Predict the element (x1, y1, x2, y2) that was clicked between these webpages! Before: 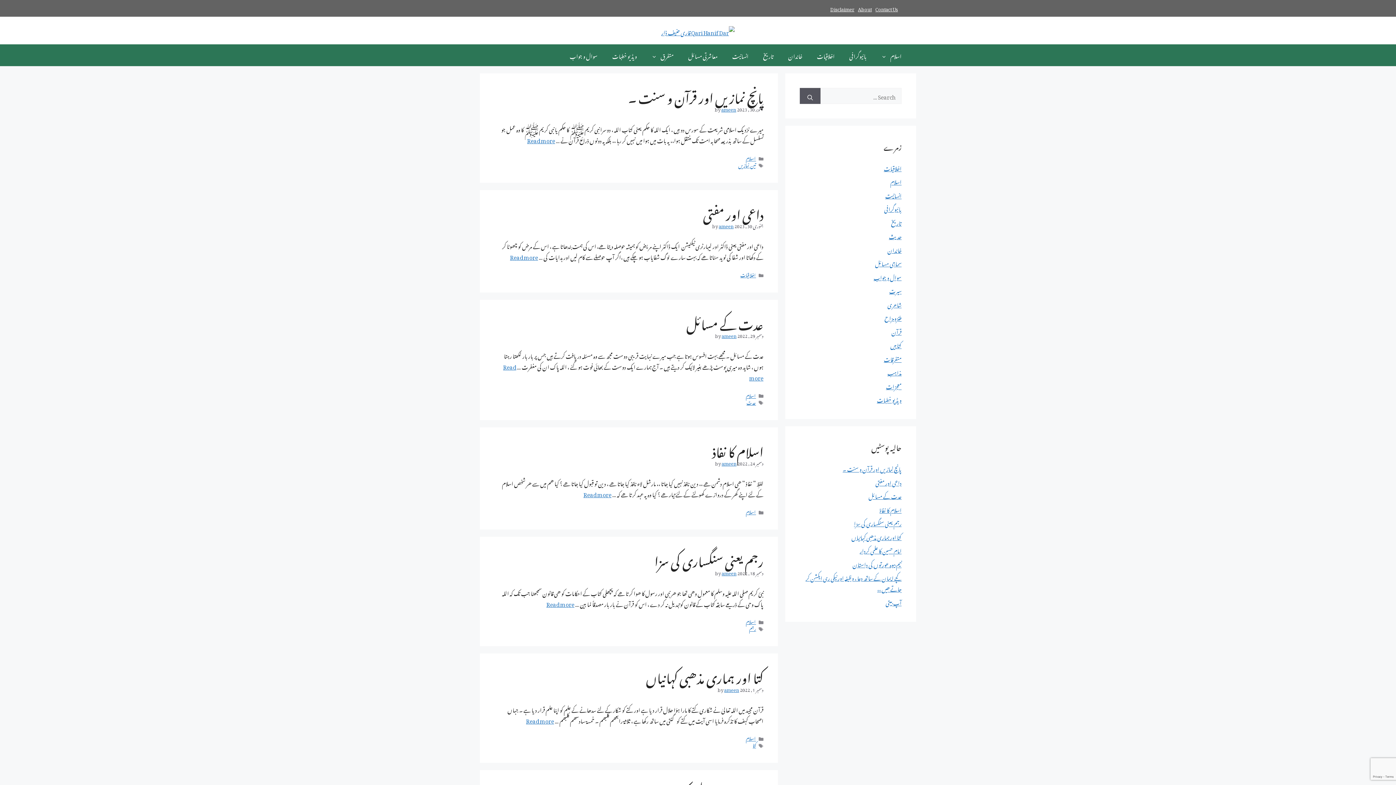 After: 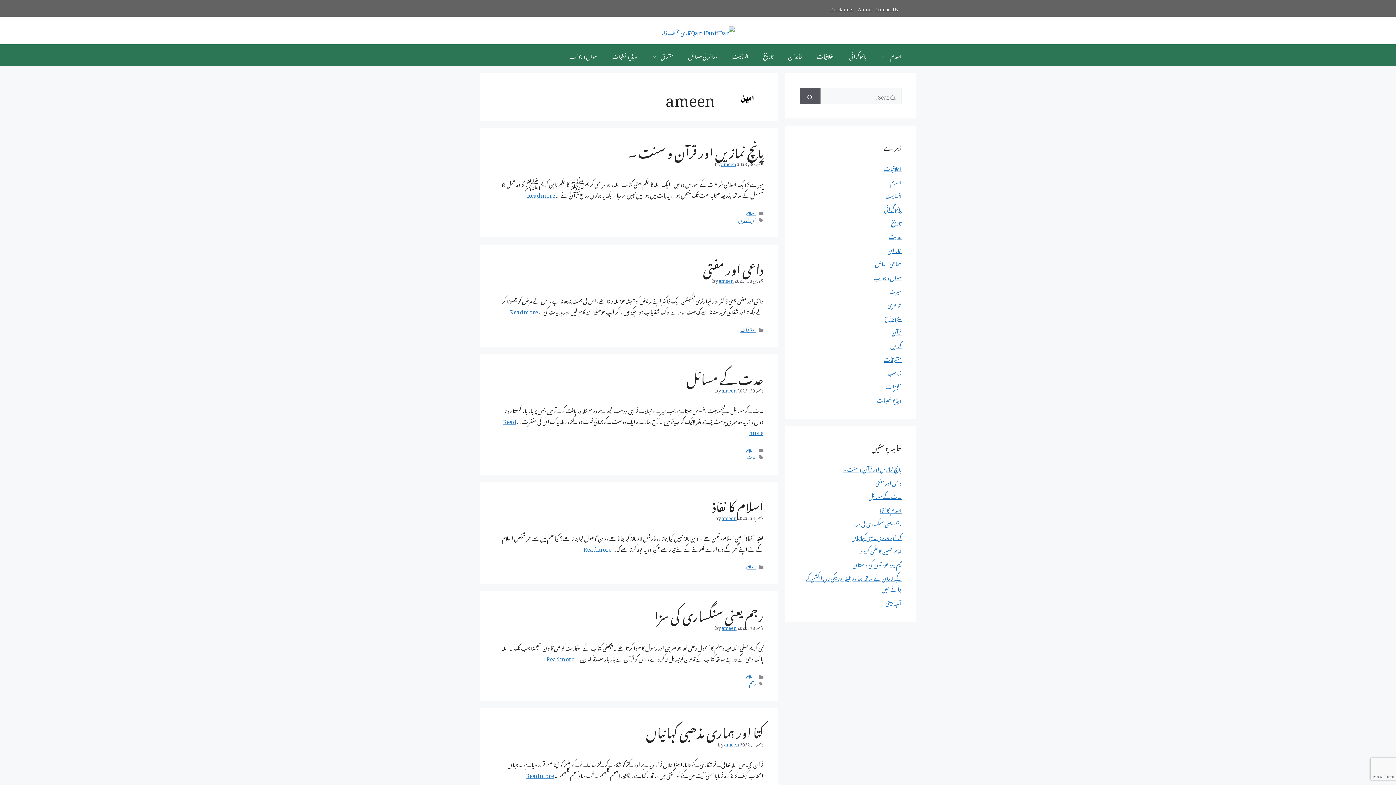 Action: label: ameen bbox: (721, 103, 736, 114)